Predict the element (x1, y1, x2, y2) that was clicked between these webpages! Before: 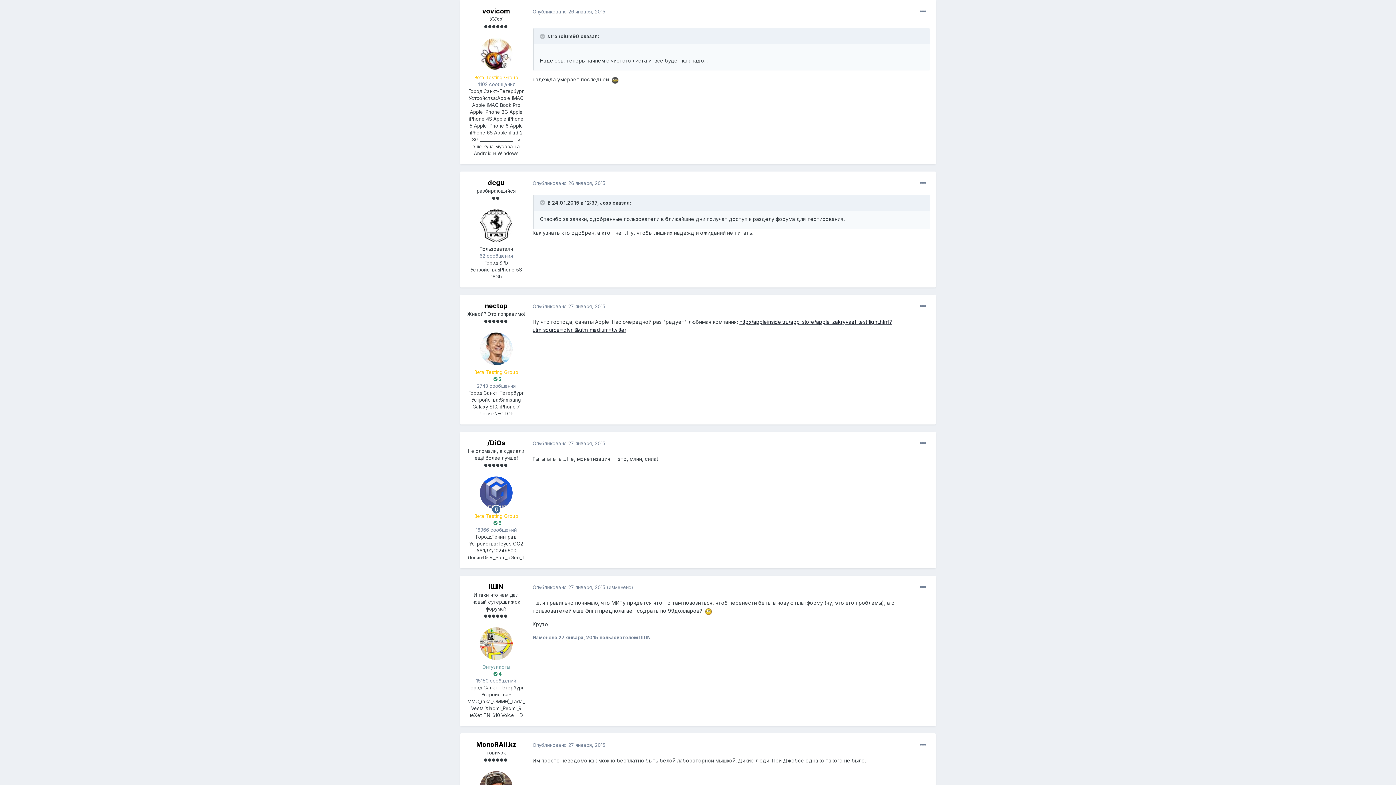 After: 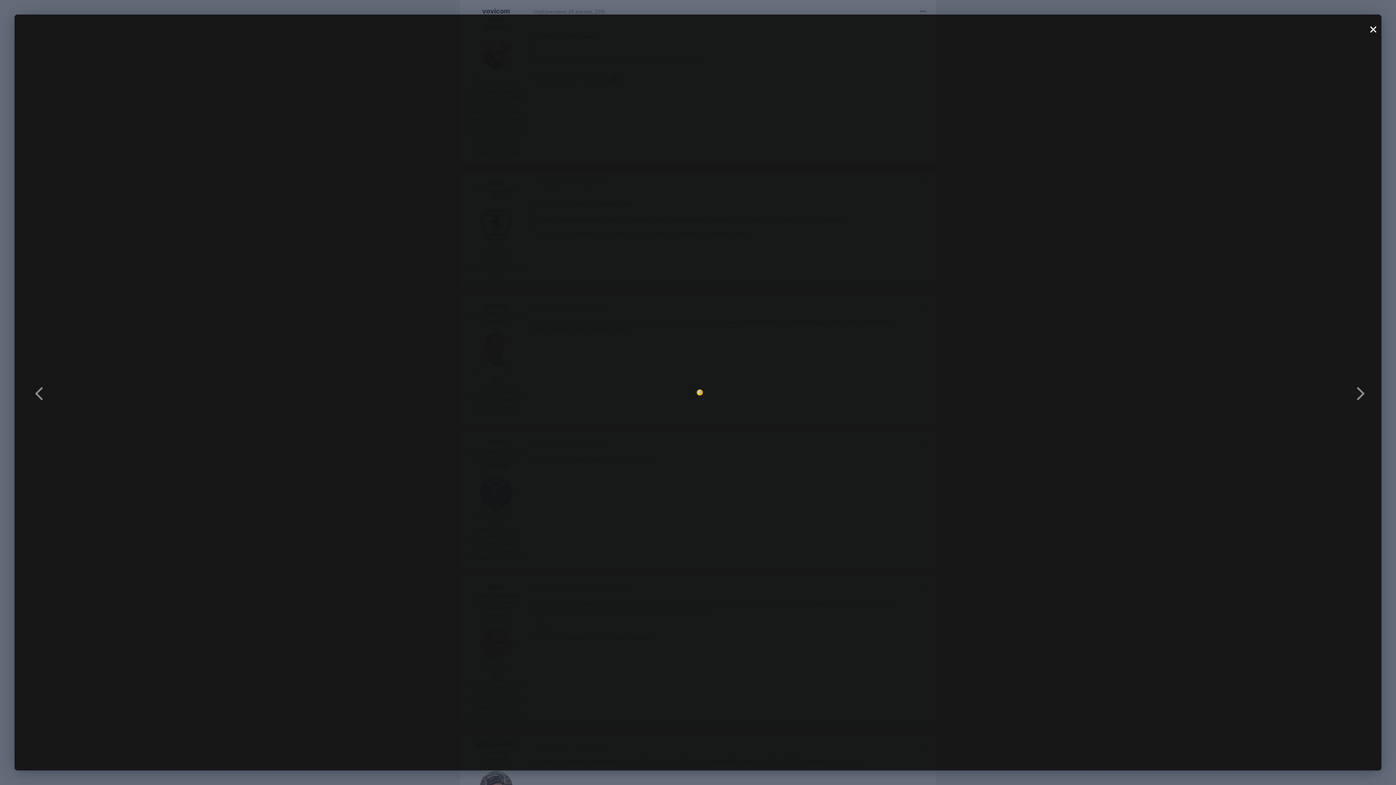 Action: bbox: (705, 608, 712, 614)